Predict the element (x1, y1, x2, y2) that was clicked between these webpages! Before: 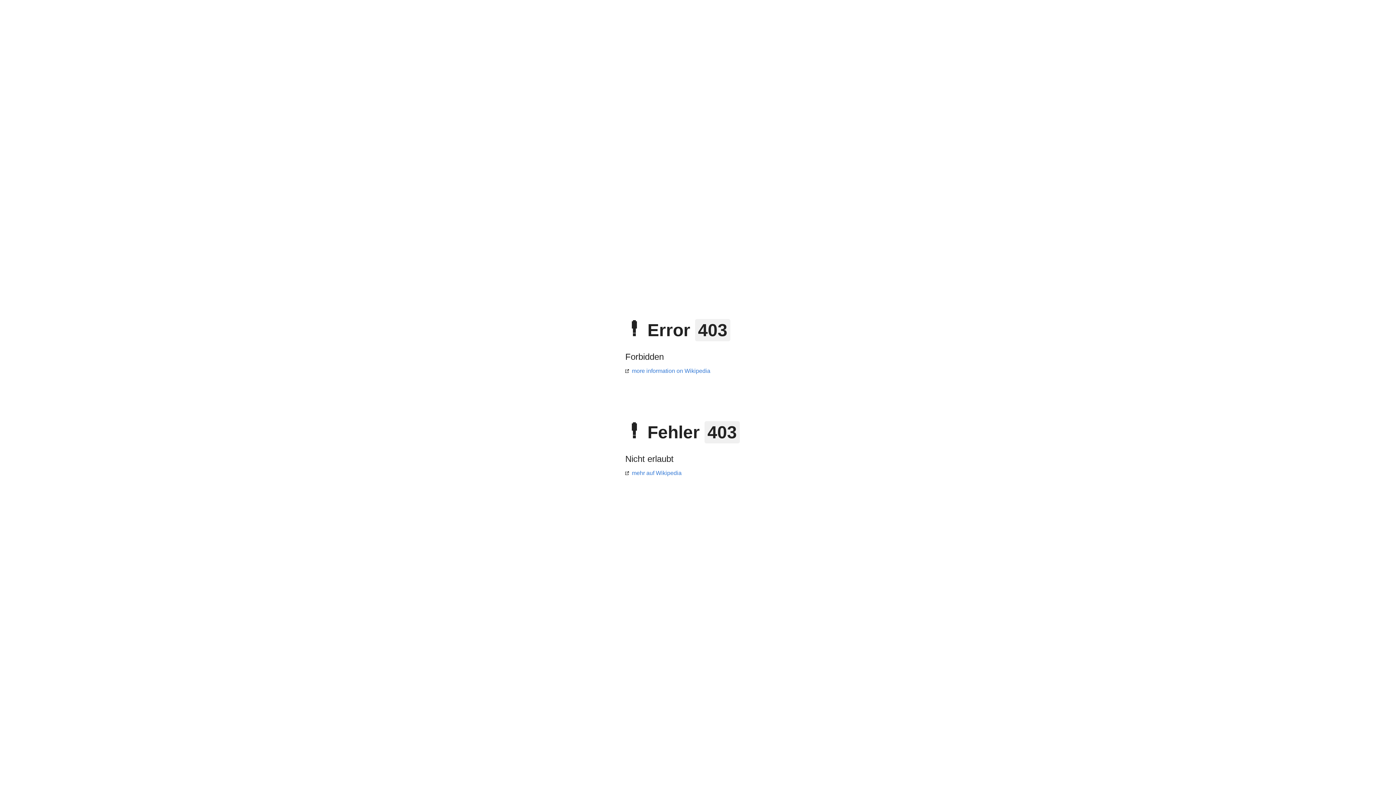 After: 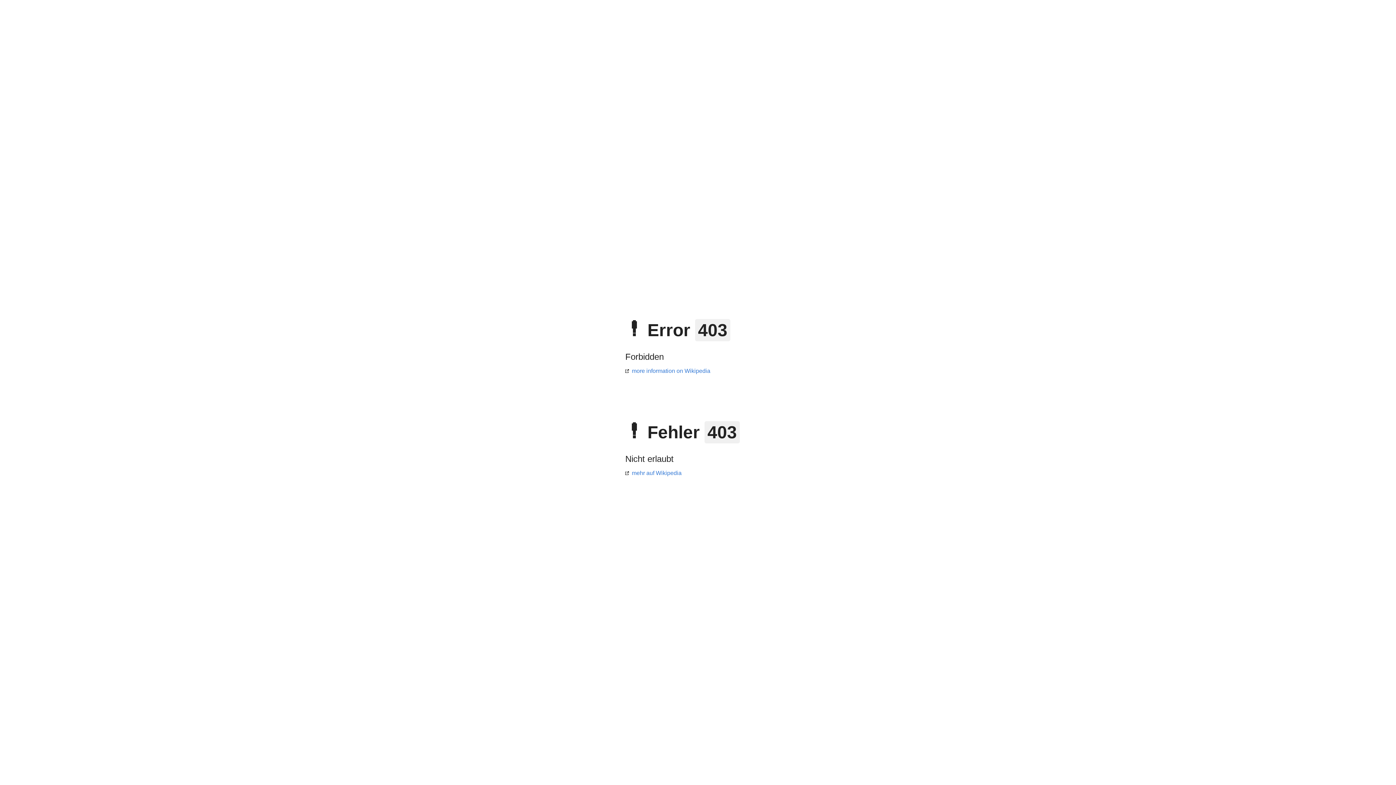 Action: bbox: (625, 368, 710, 374) label: more information on Wikipedia